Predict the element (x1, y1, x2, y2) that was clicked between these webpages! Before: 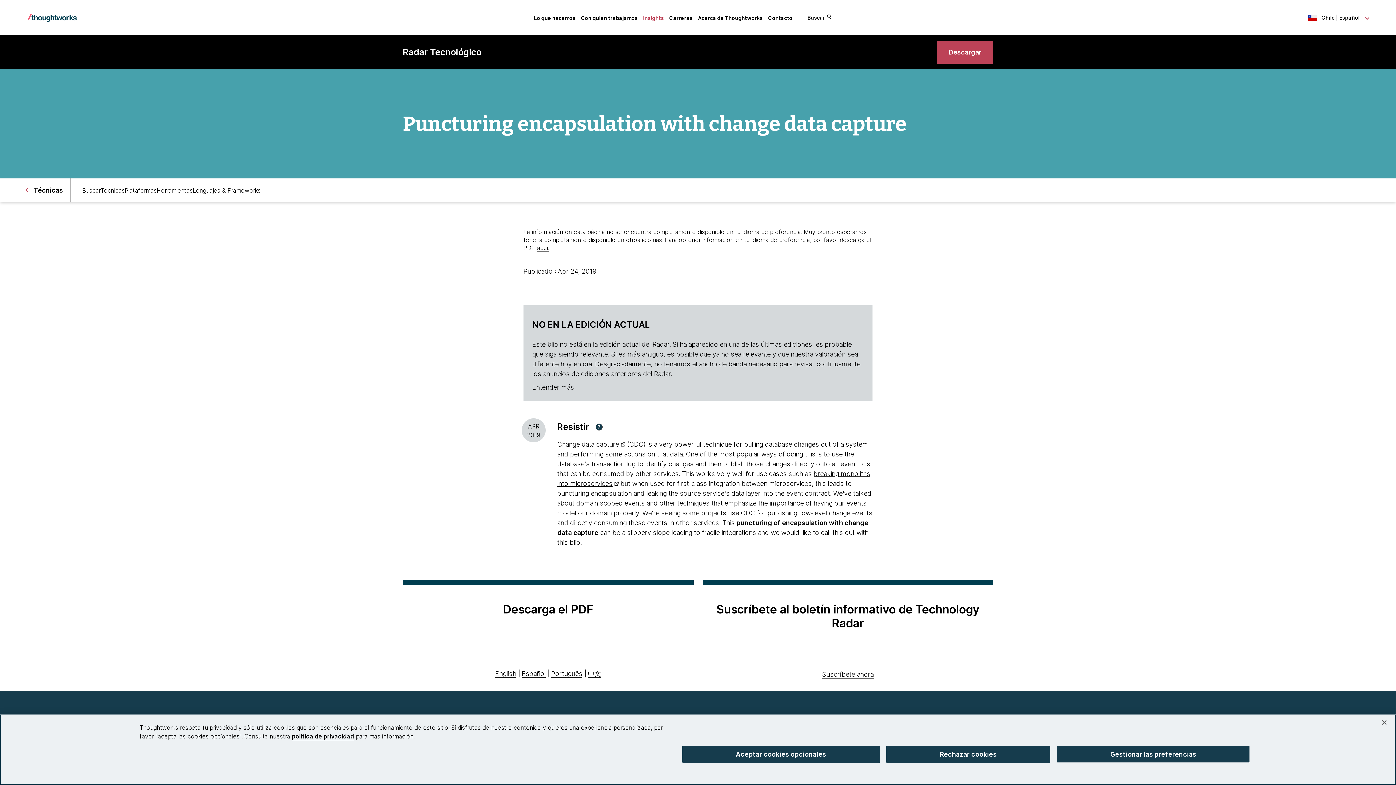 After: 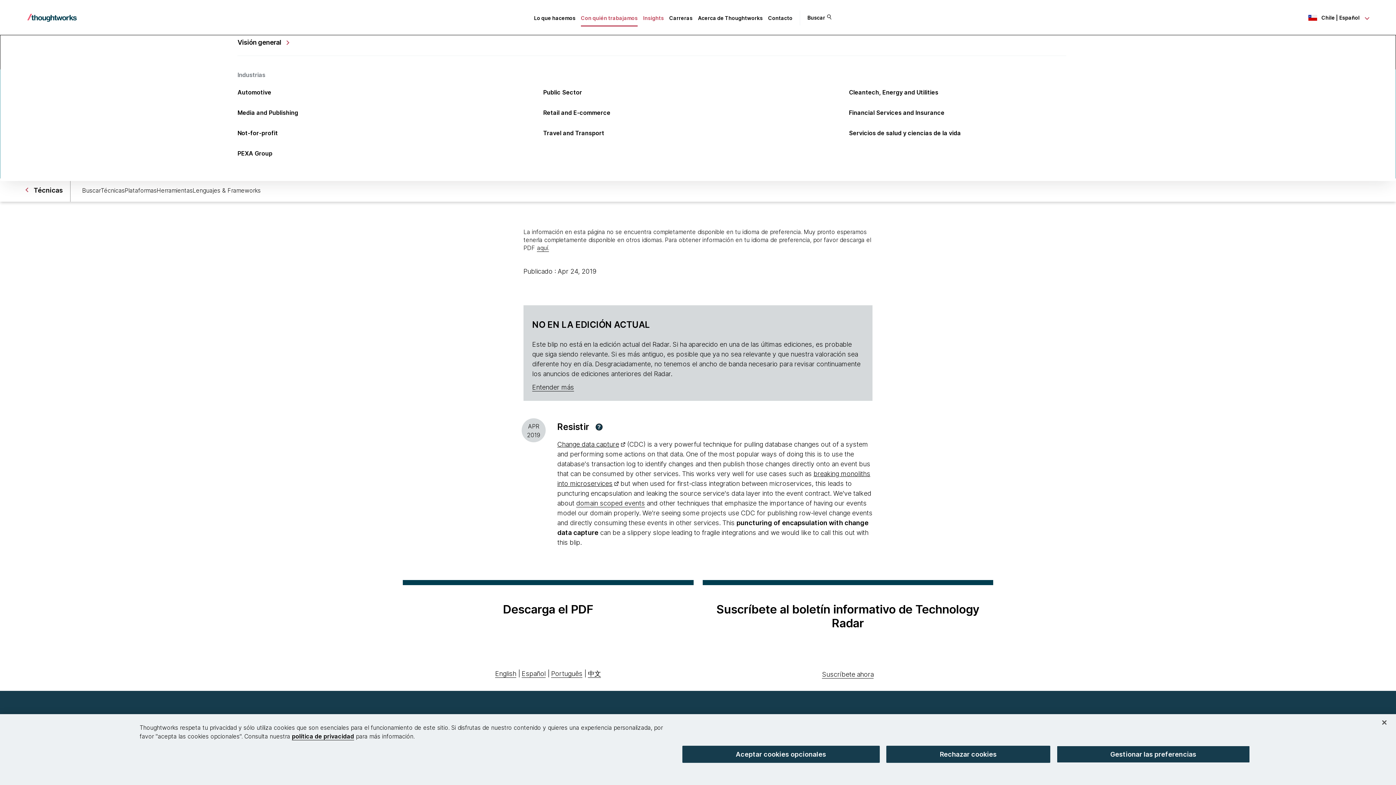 Action: label: Con quién trabajamos bbox: (581, 14, 637, 20)